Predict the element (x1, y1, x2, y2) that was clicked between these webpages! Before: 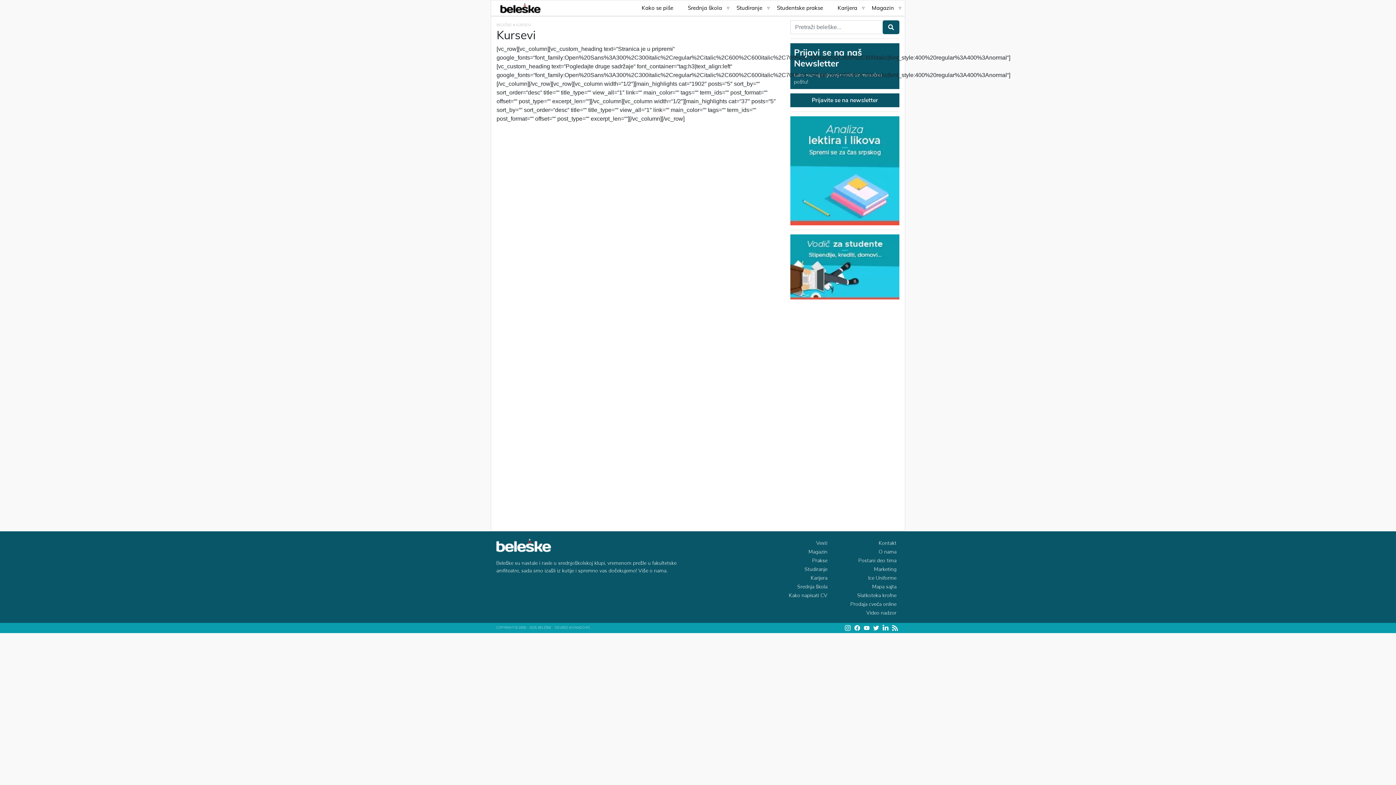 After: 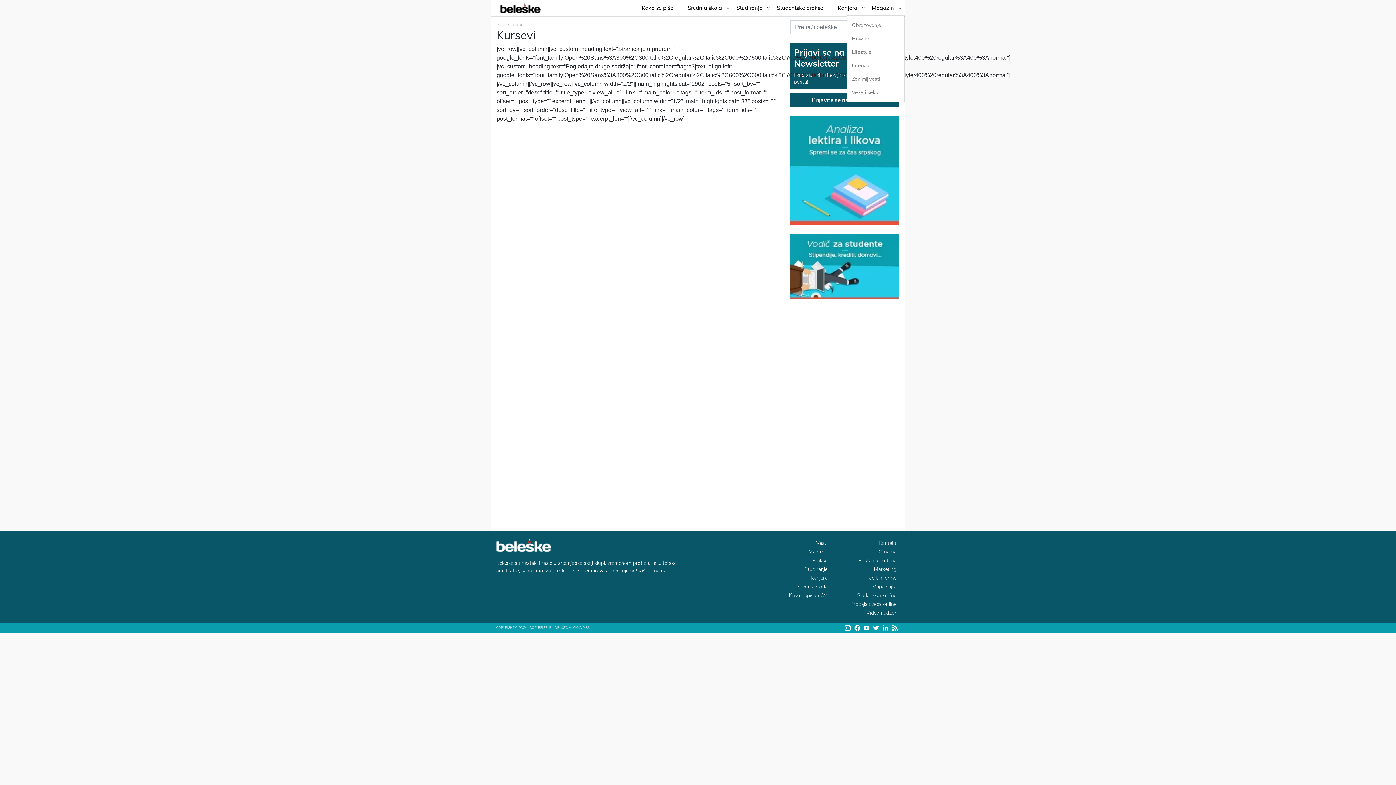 Action: bbox: (866, 0, 899, 15) label: Magazin